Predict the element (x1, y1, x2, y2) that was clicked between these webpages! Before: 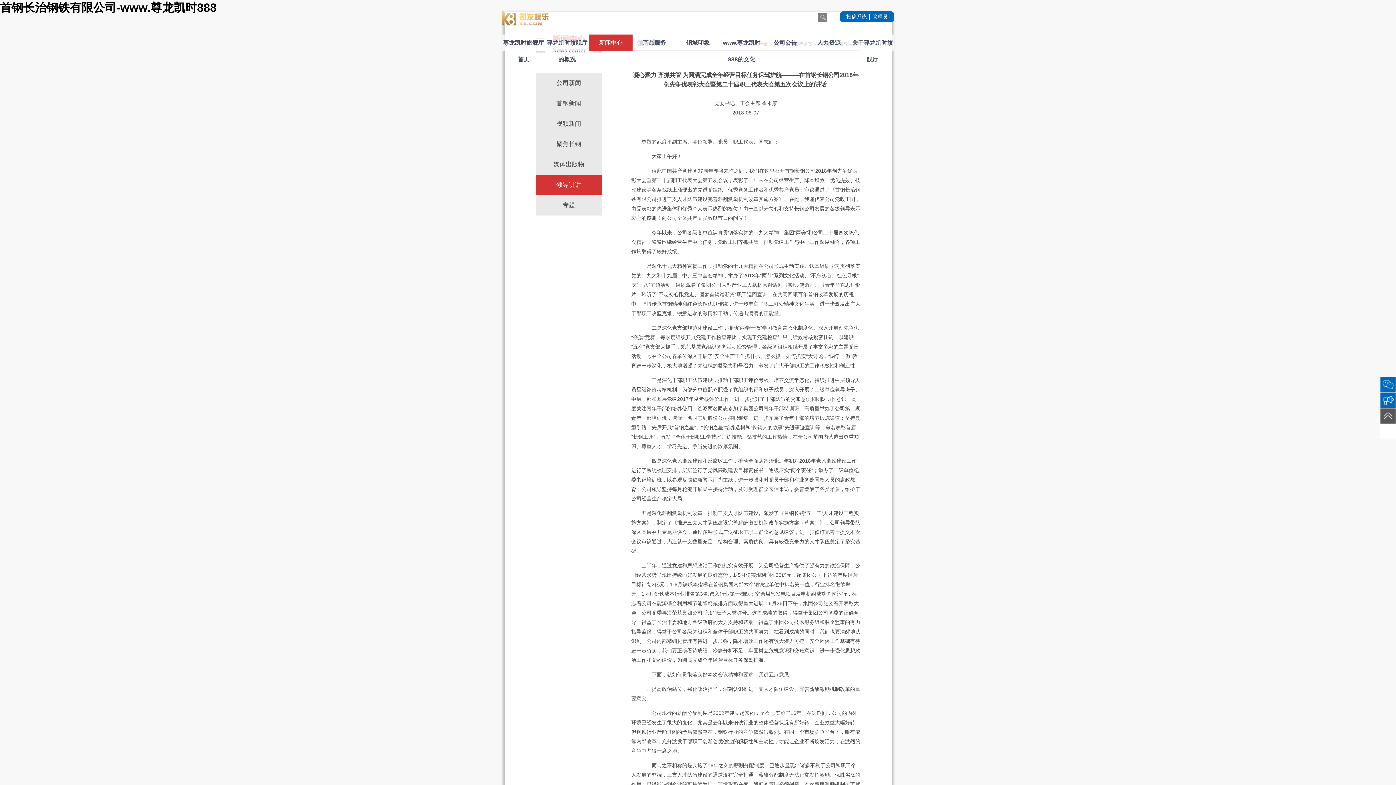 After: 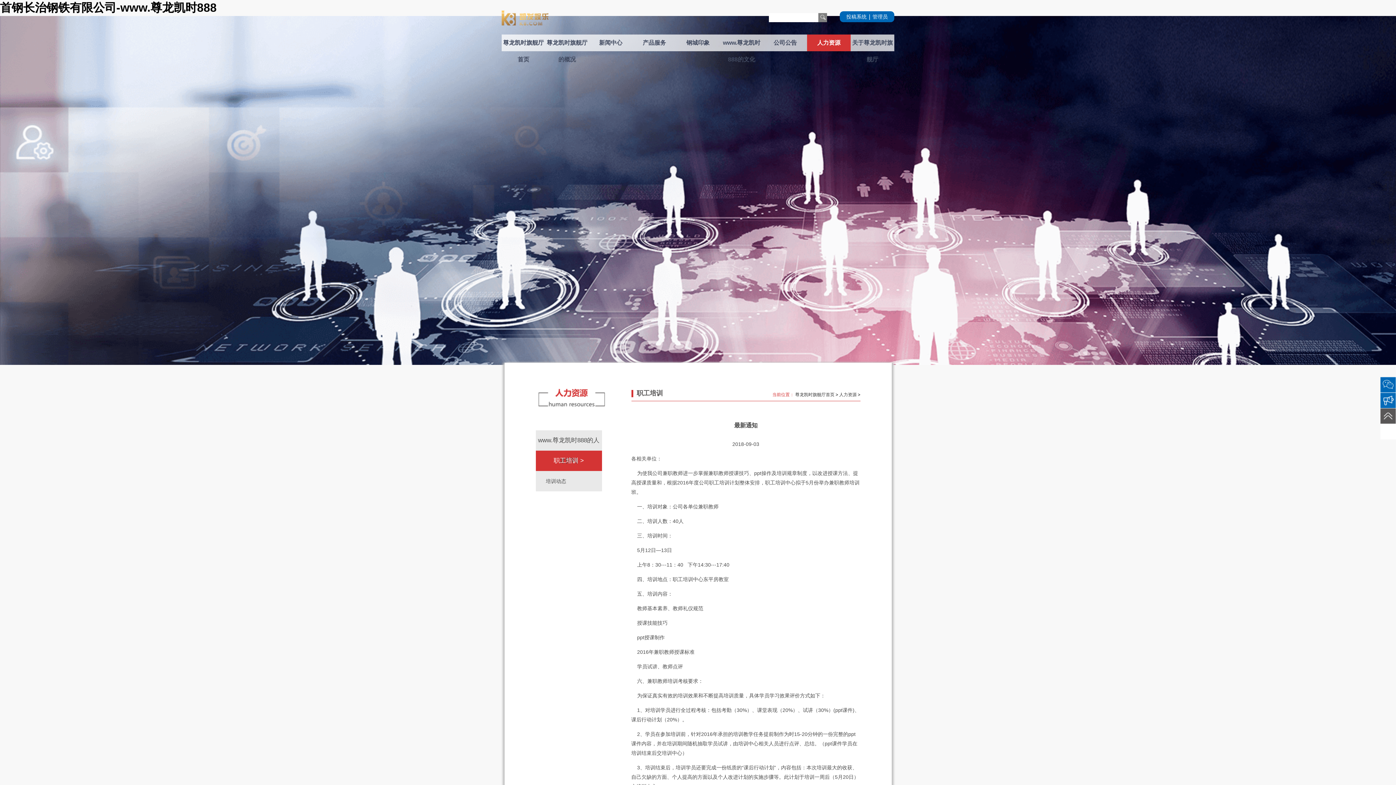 Action: bbox: (807, 34, 850, 51) label: 人力资源